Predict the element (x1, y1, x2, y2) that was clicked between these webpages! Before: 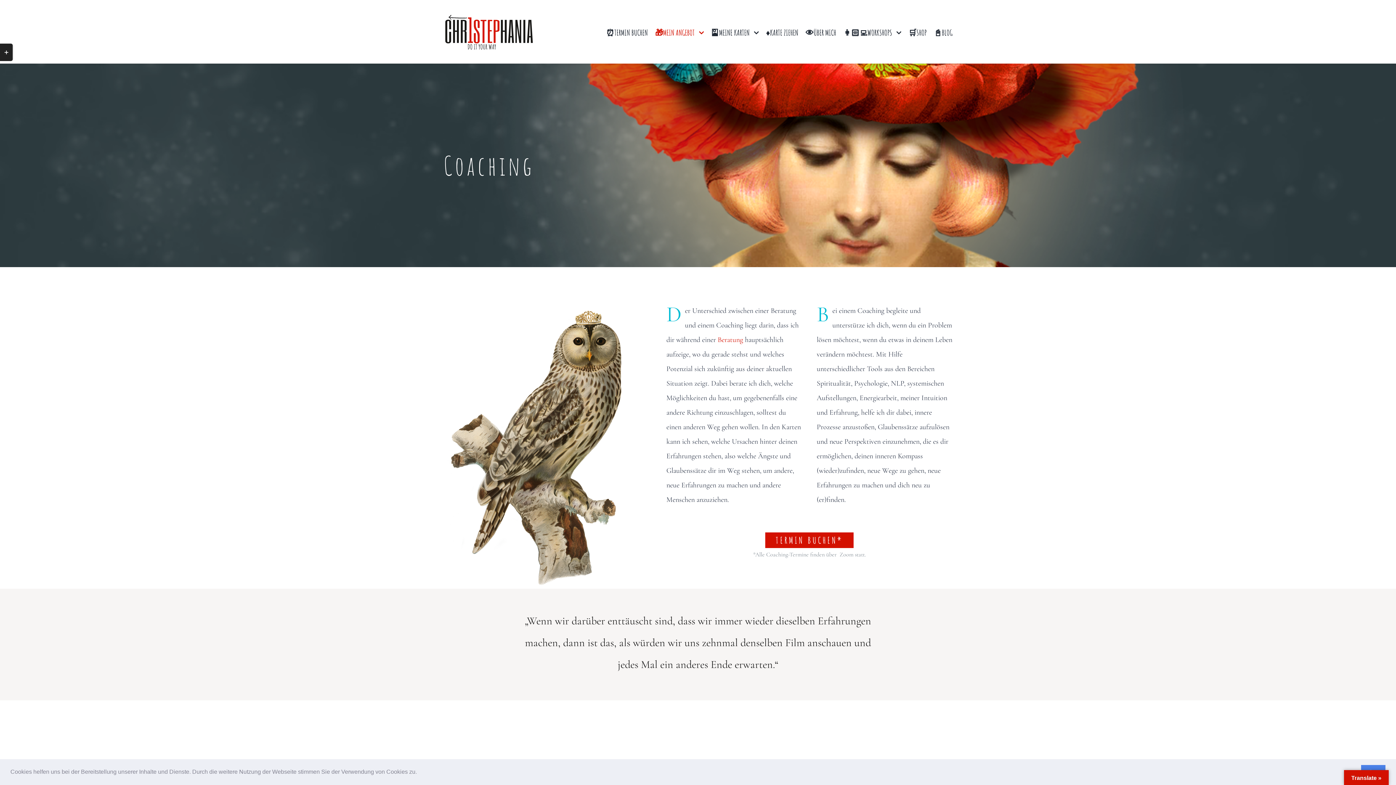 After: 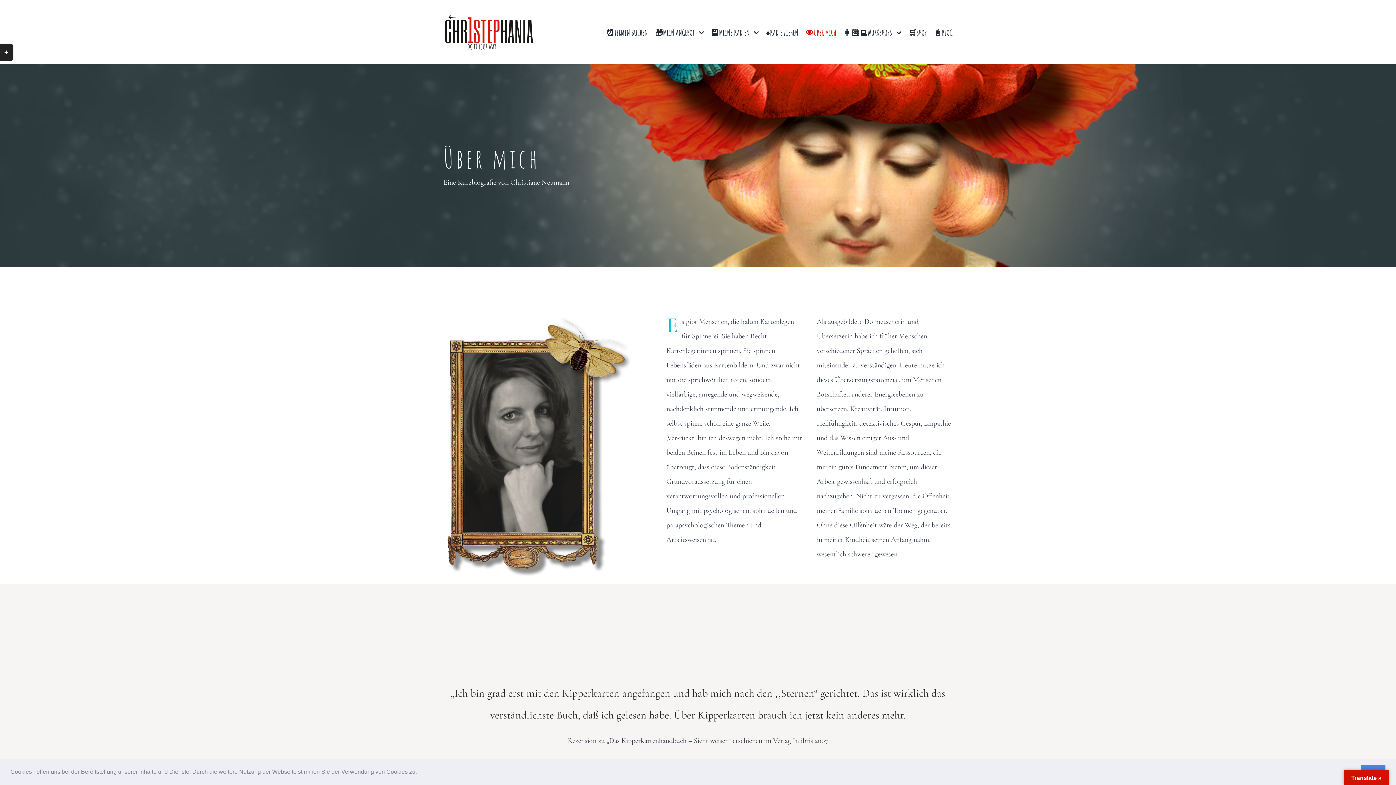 Action: label: 👁️ÜBER MICH bbox: (805, 15, 836, 47)